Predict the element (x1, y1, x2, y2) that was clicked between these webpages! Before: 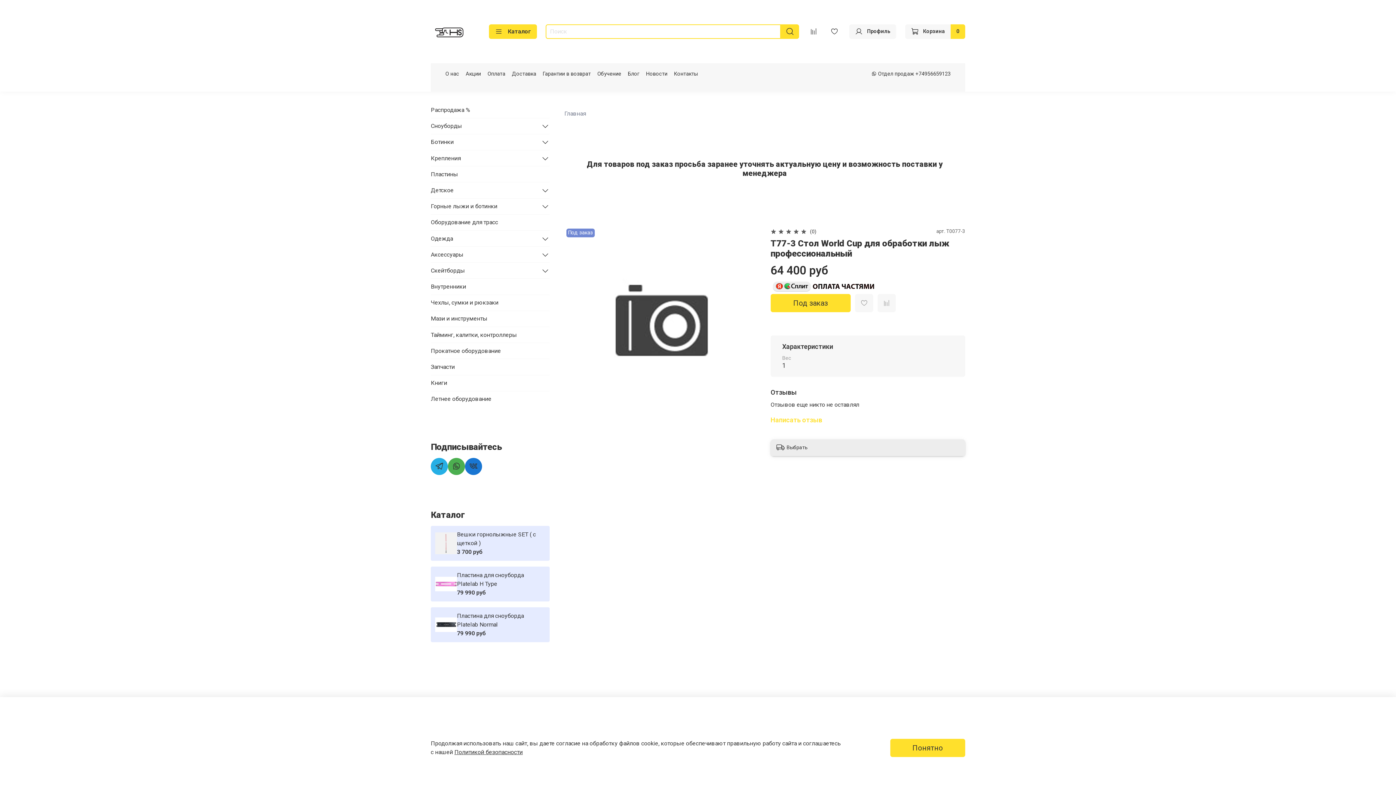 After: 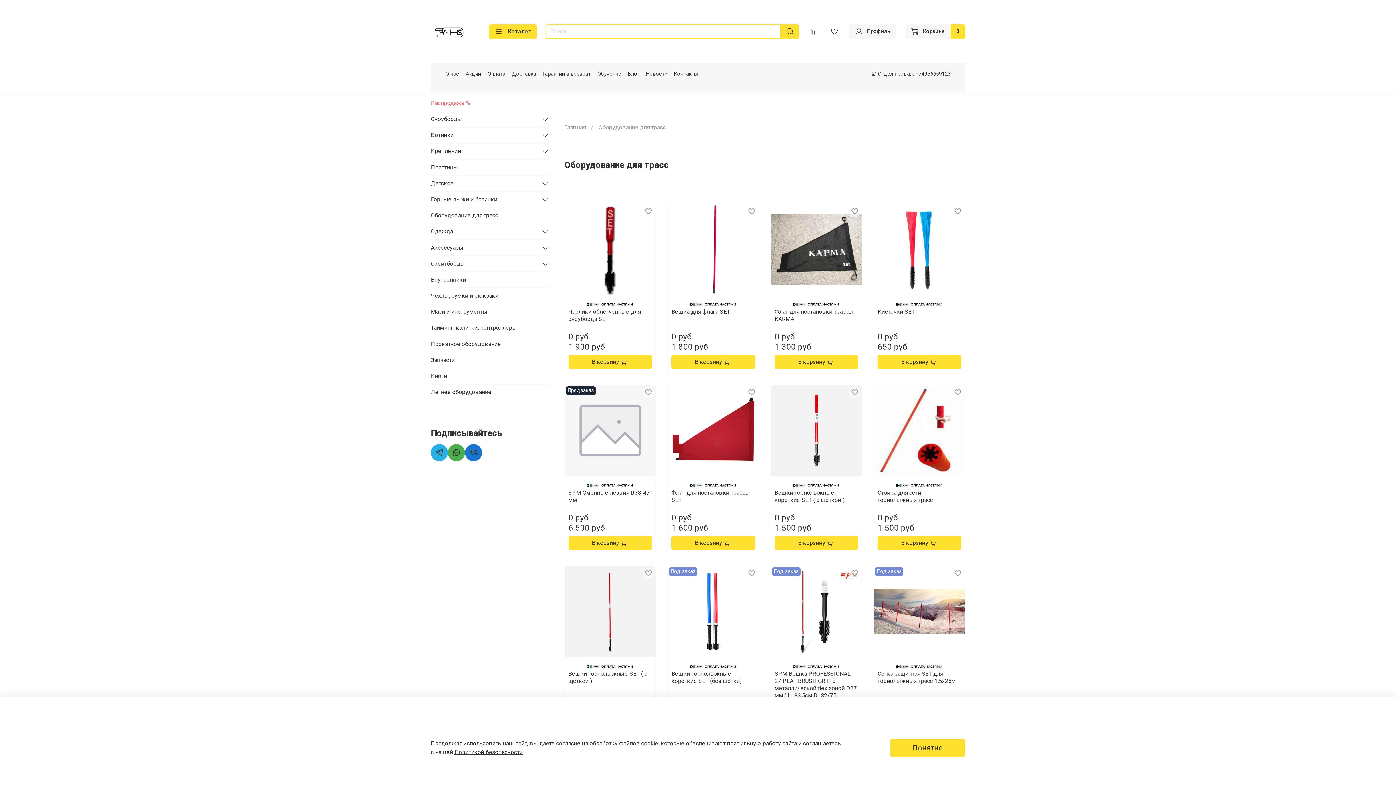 Action: label: Оборудование для трасс bbox: (430, 214, 549, 230)